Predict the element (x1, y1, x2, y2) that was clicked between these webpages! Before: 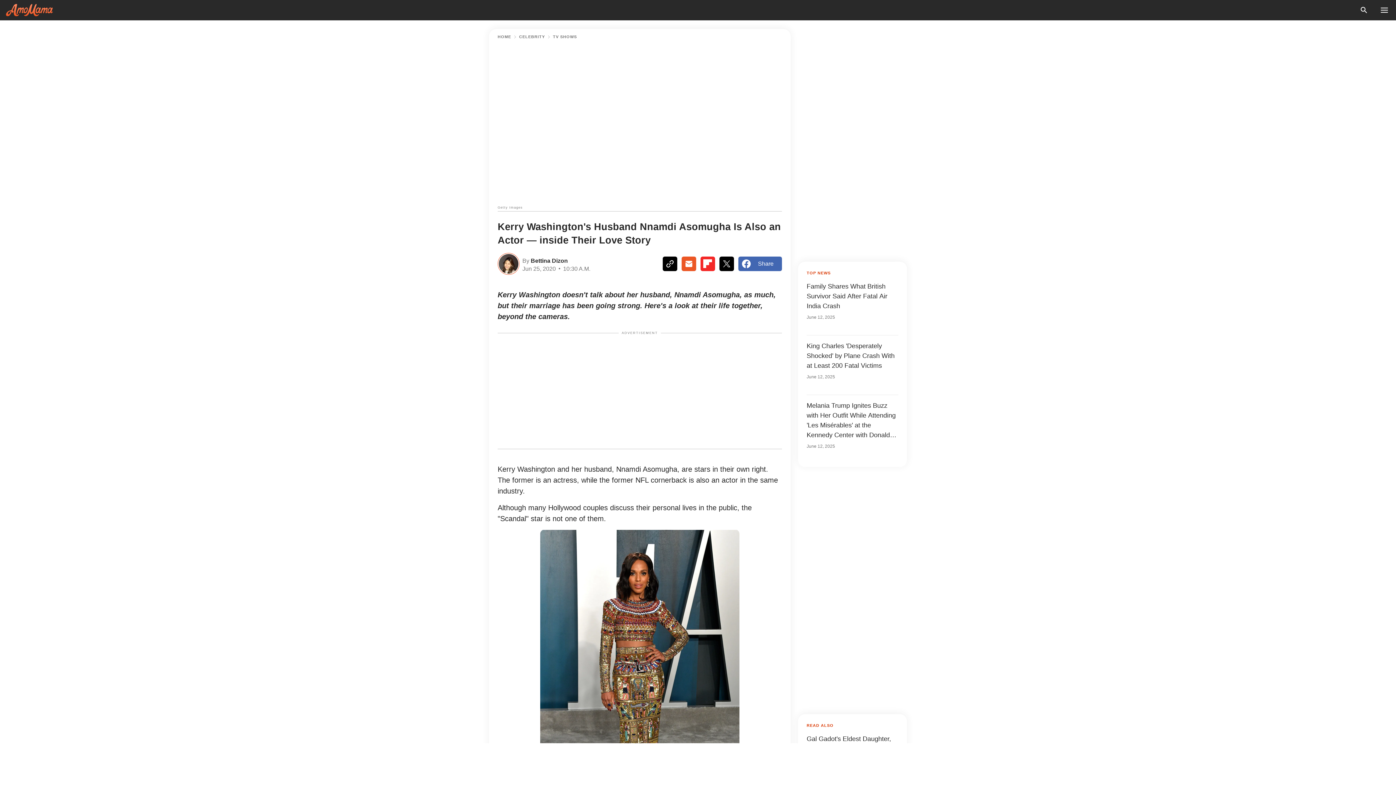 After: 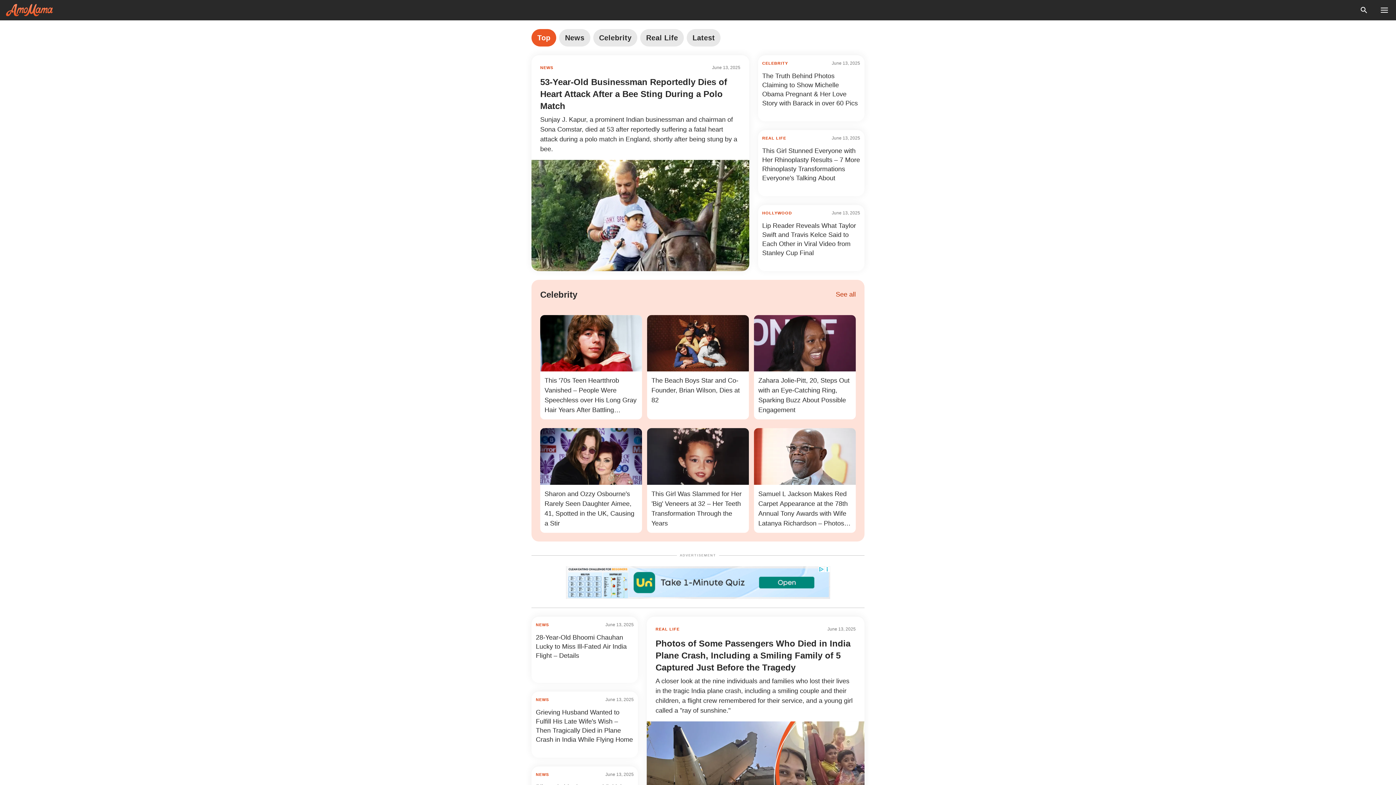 Action: bbox: (5, 4, 53, 16) label: logo